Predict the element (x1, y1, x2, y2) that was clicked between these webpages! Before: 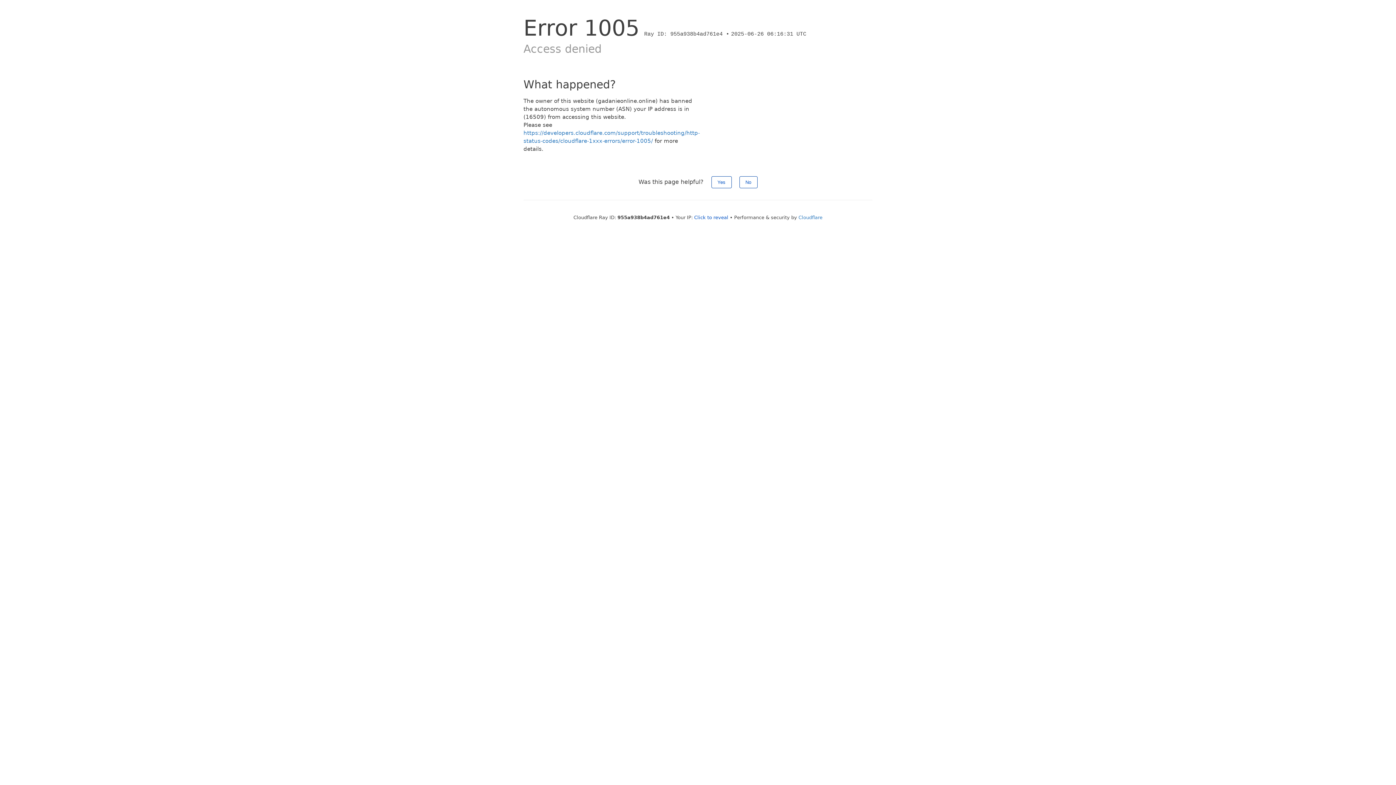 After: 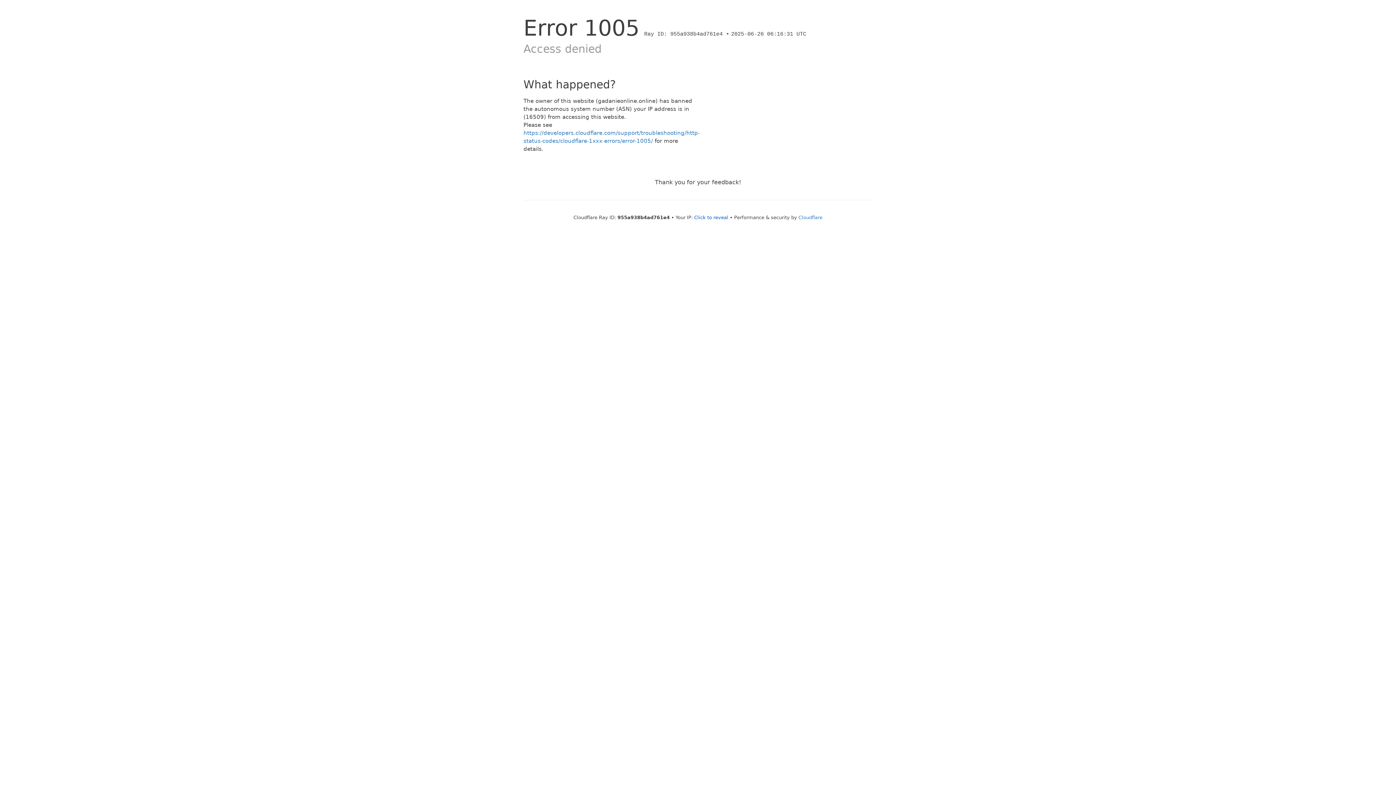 Action: label: No bbox: (739, 176, 757, 188)